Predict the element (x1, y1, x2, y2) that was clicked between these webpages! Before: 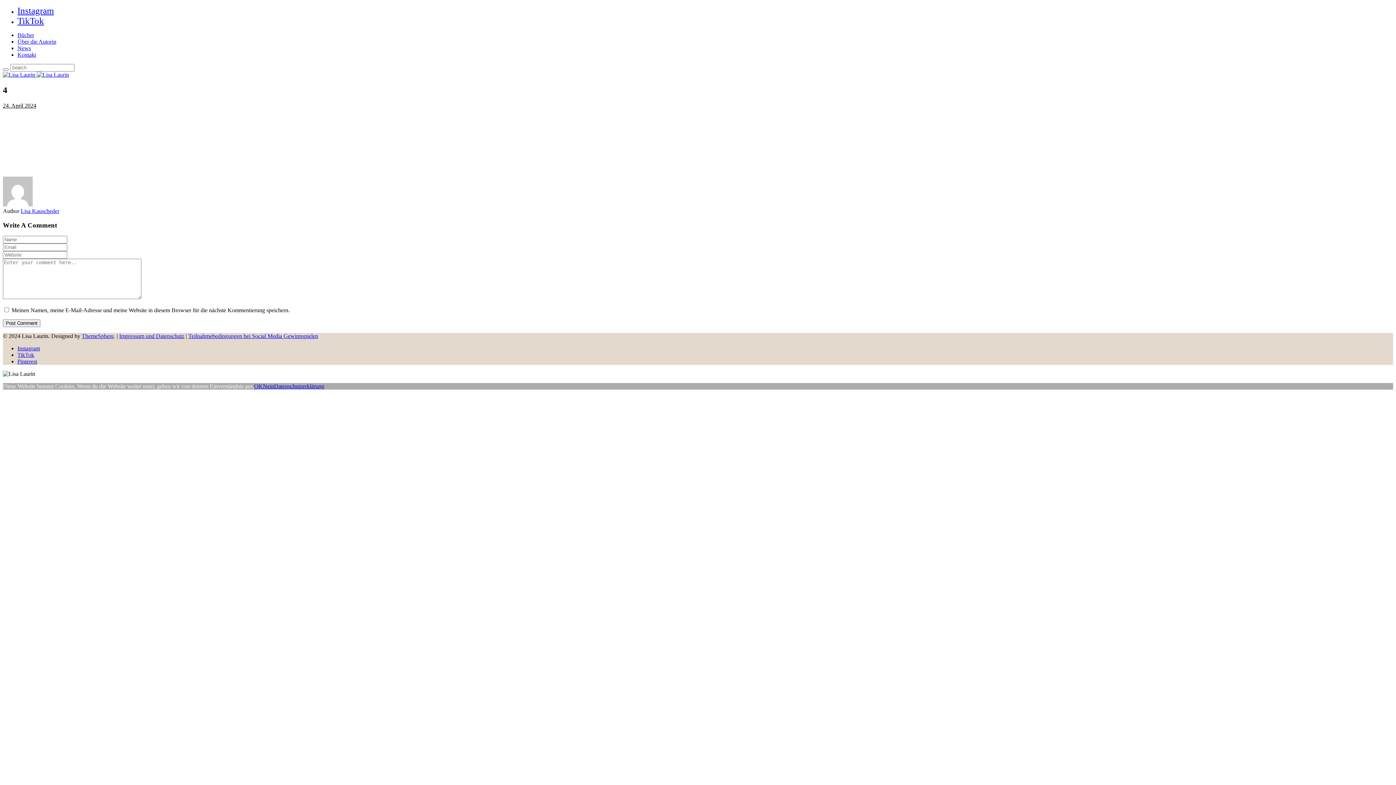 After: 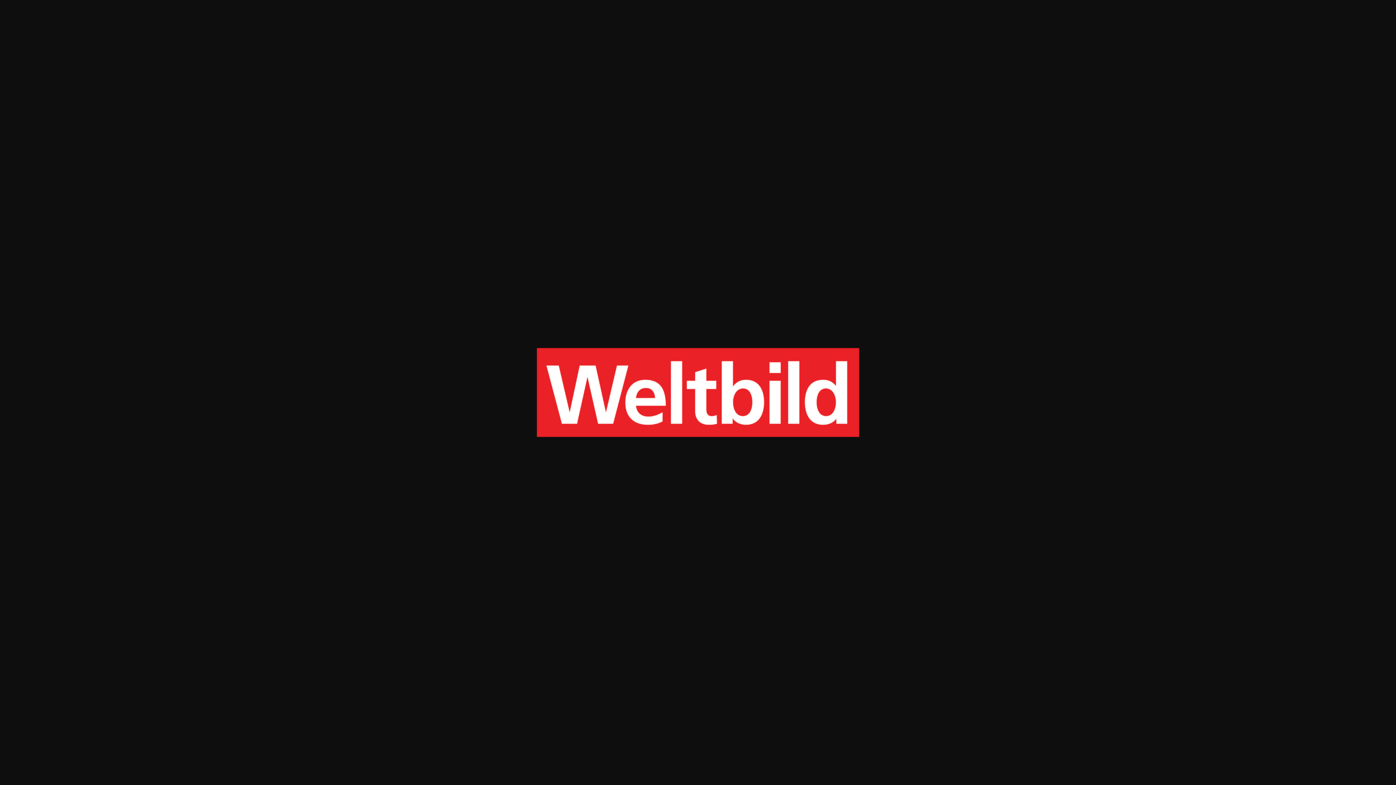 Action: bbox: (2, 164, 112, 170)